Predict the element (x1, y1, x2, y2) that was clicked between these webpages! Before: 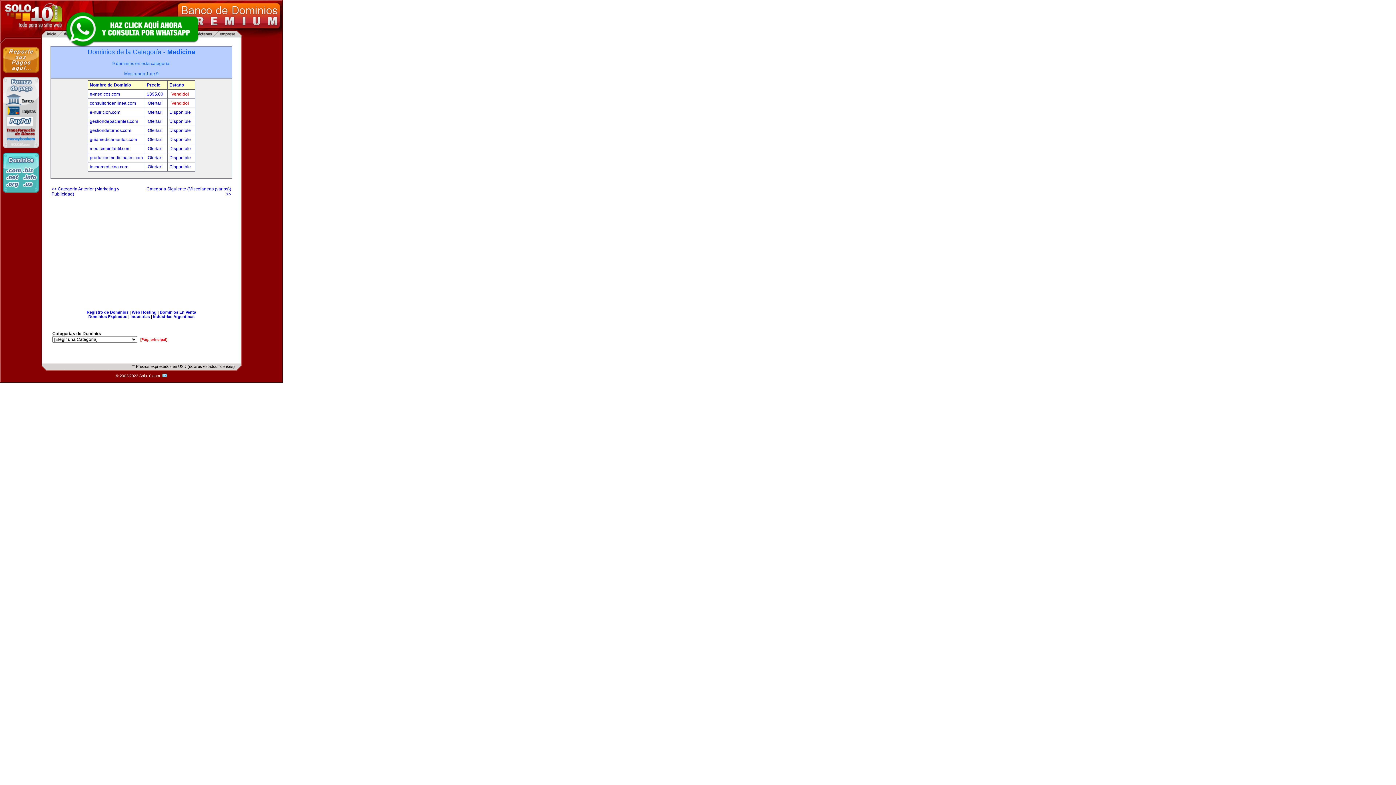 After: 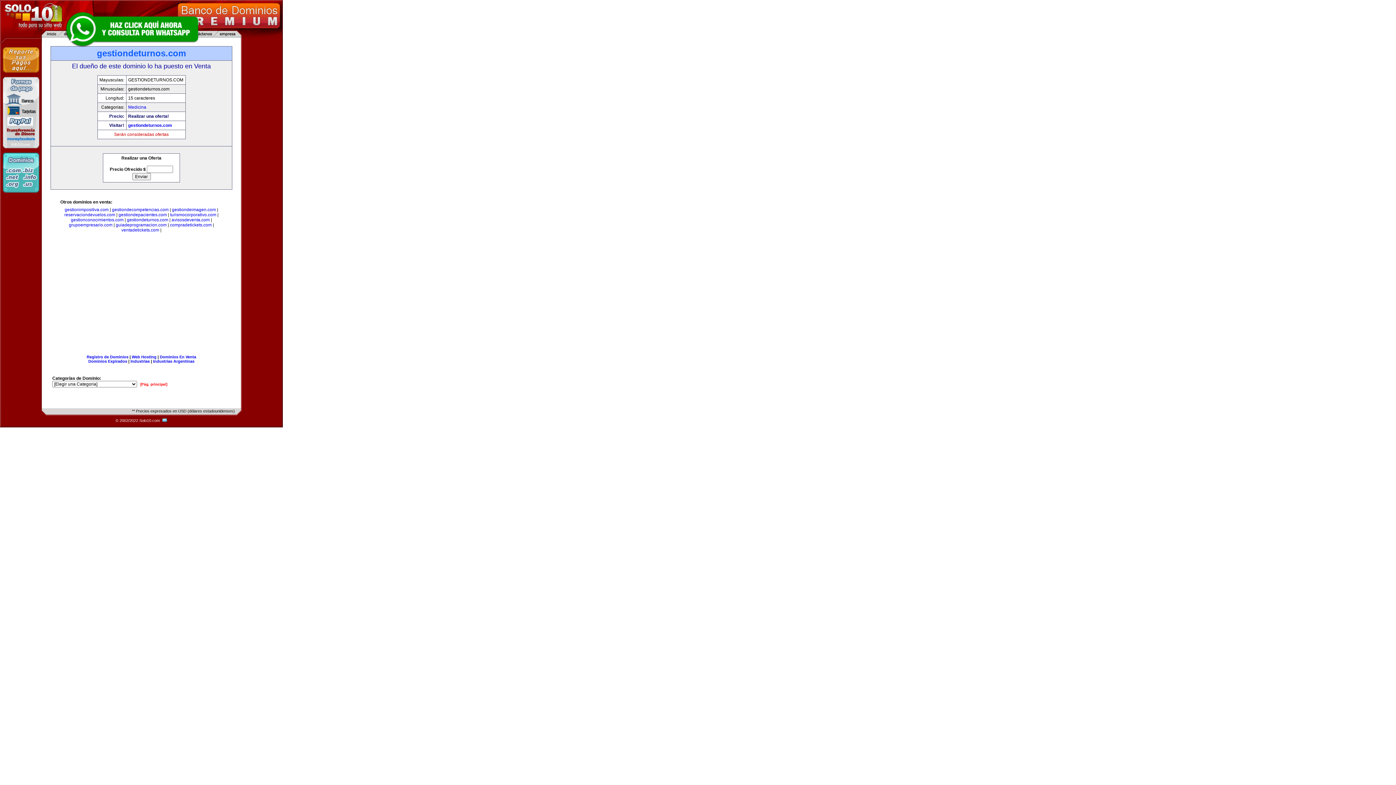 Action: label: Disponible bbox: (169, 128, 190, 133)